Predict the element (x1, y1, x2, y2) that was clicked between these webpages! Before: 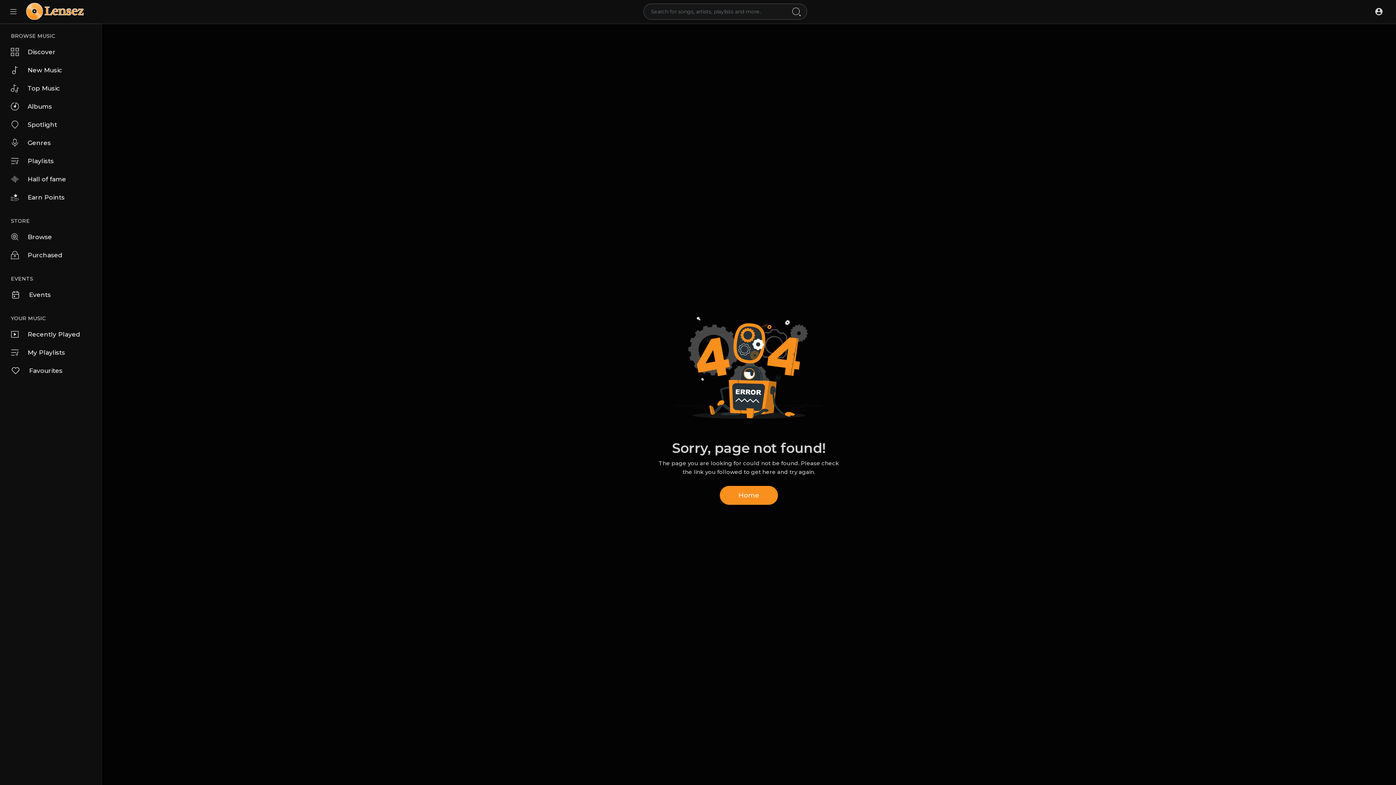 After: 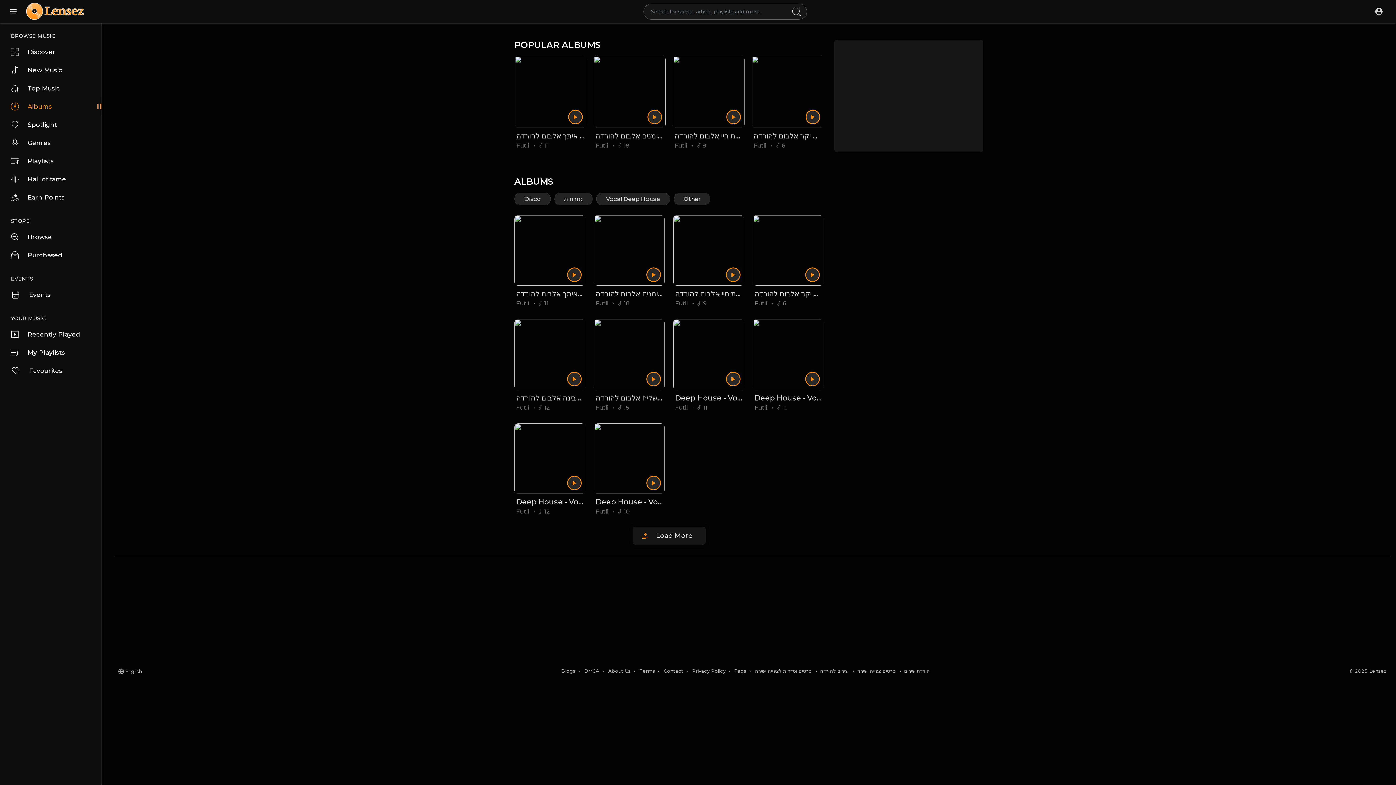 Action: label: Albums bbox: (0, 97, 101, 115)